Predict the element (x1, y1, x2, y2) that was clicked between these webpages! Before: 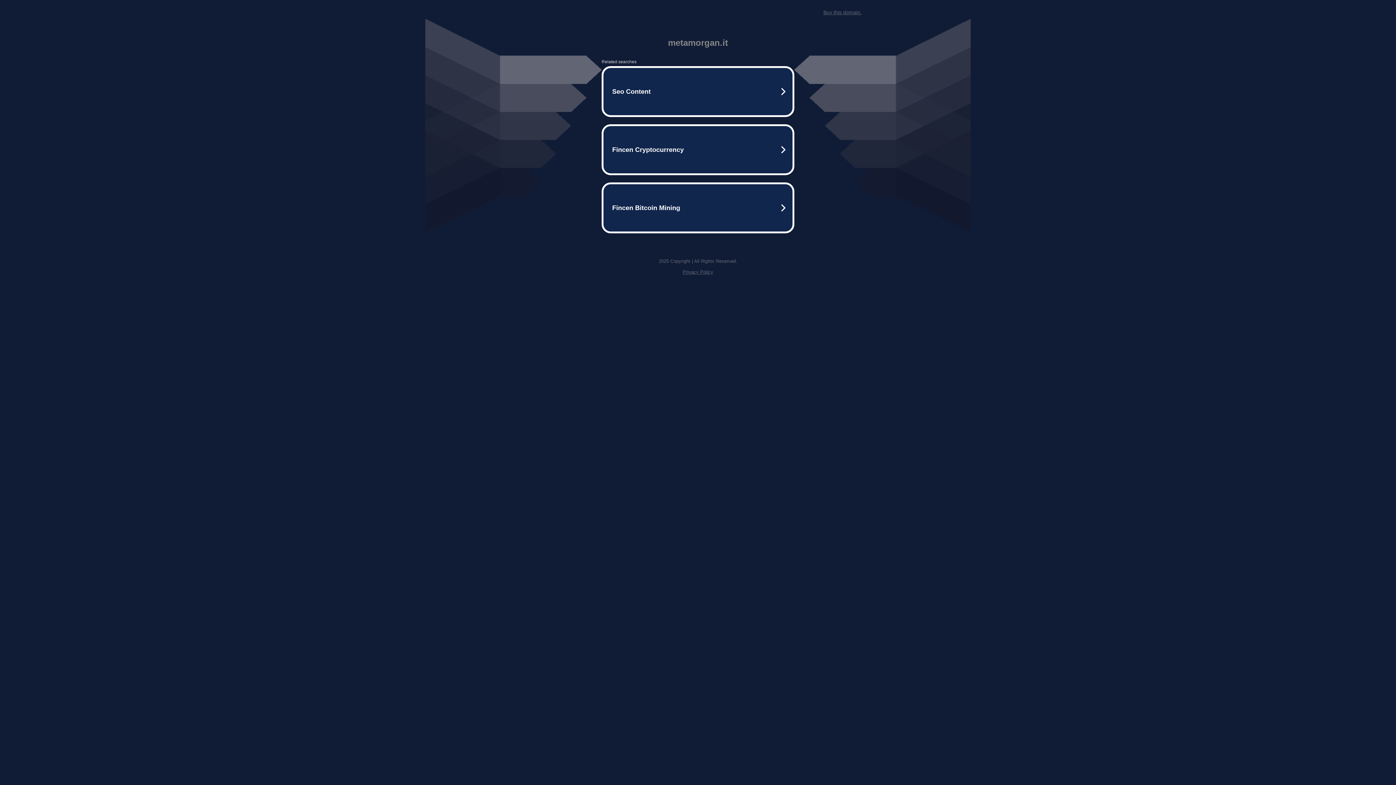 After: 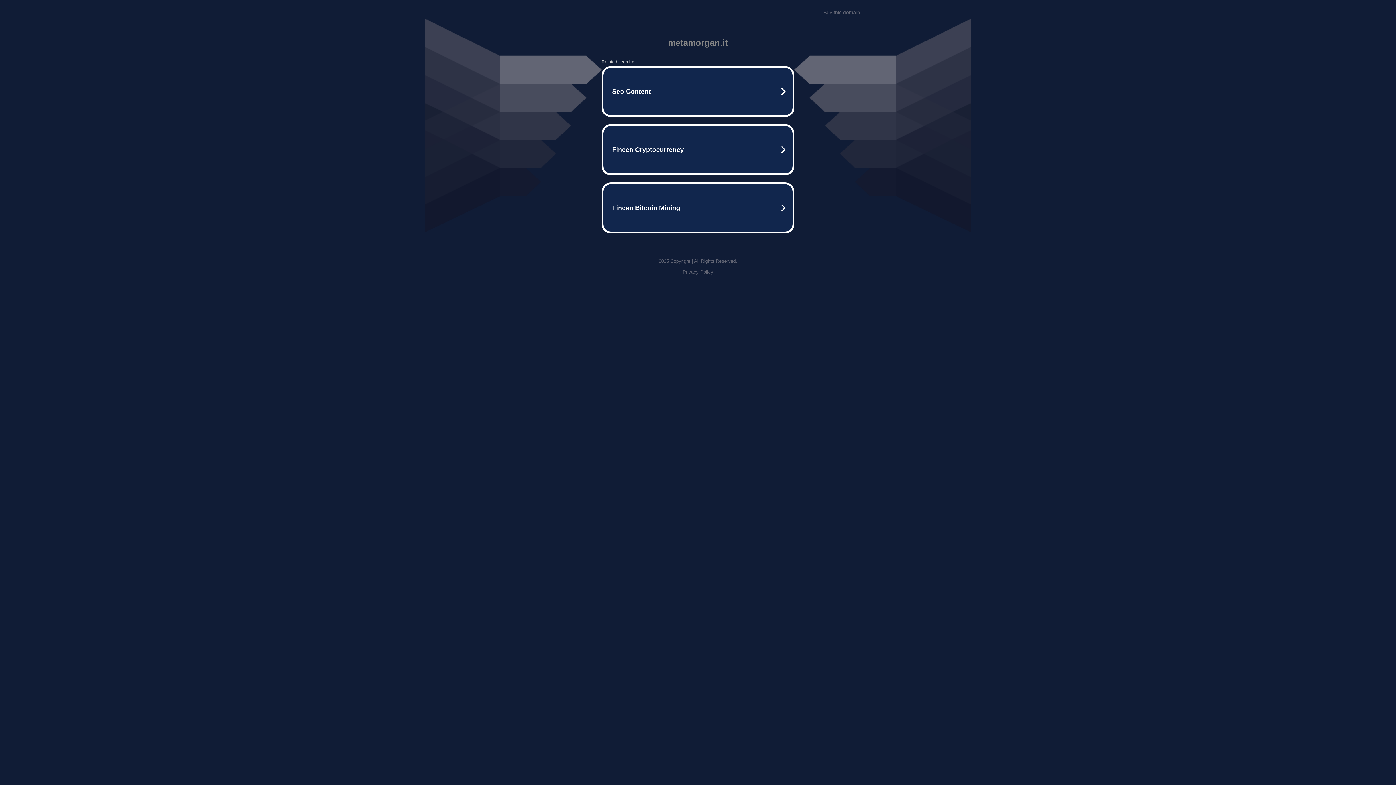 Action: label: Privacy Policy bbox: (682, 269, 713, 274)